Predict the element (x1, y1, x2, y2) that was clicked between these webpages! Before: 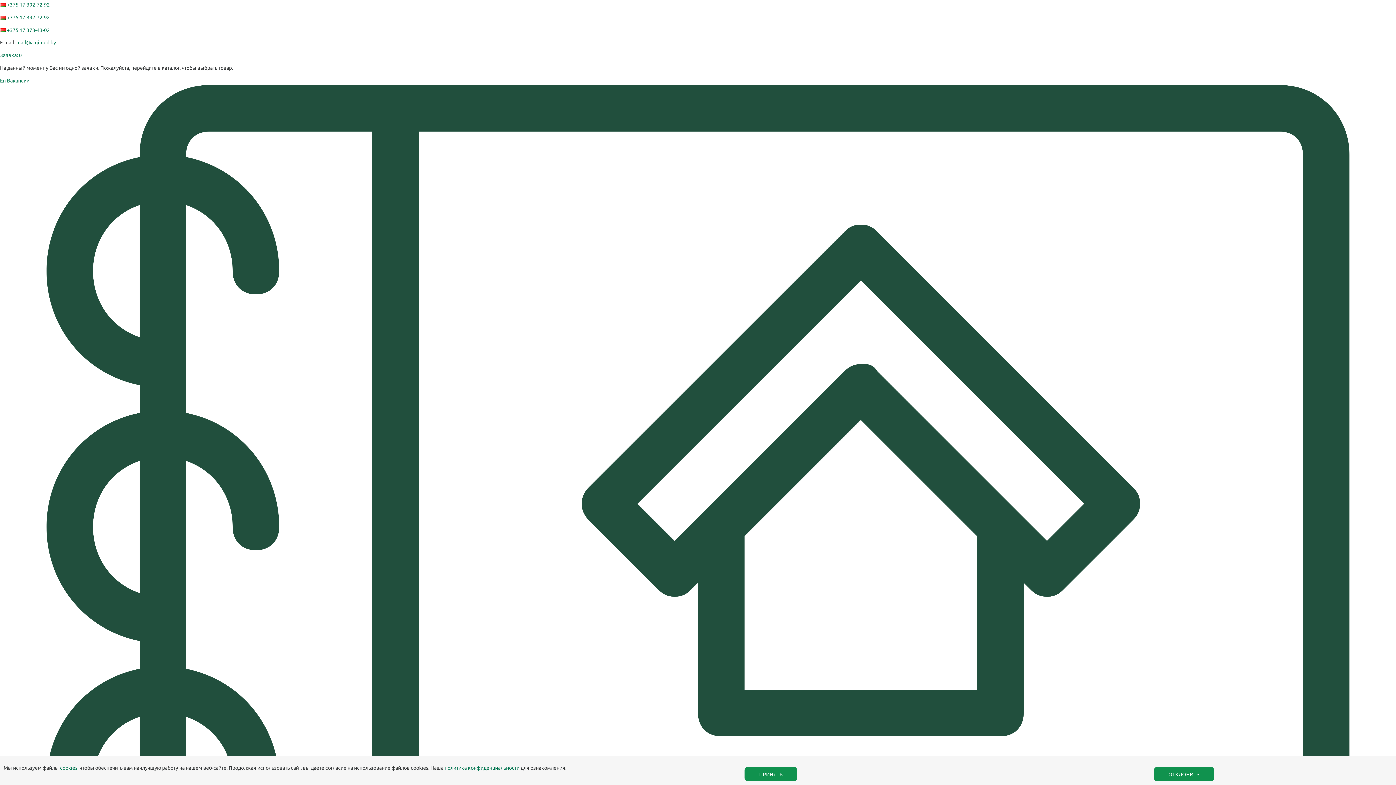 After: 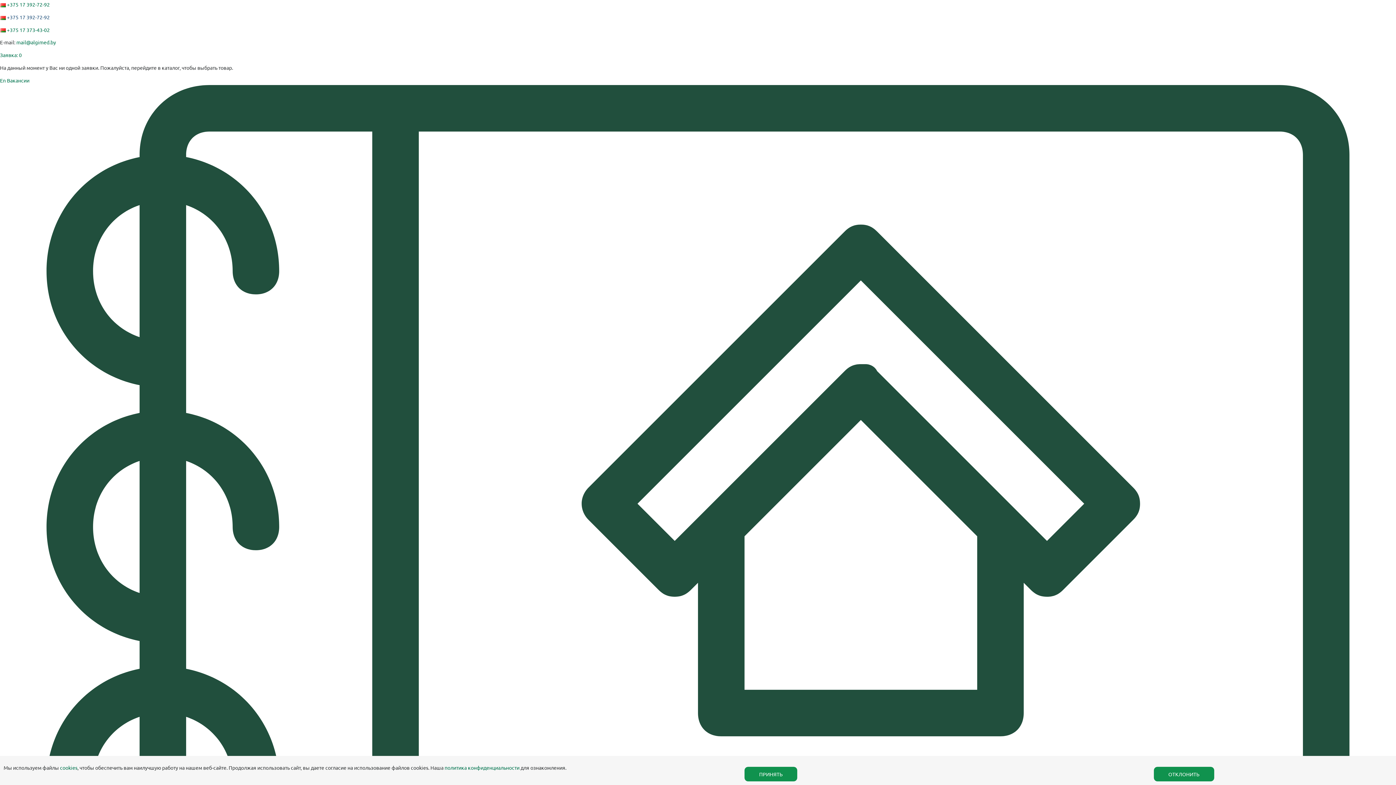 Action: label: +375 17 392-72-92 bbox: (6, 13, 49, 20)